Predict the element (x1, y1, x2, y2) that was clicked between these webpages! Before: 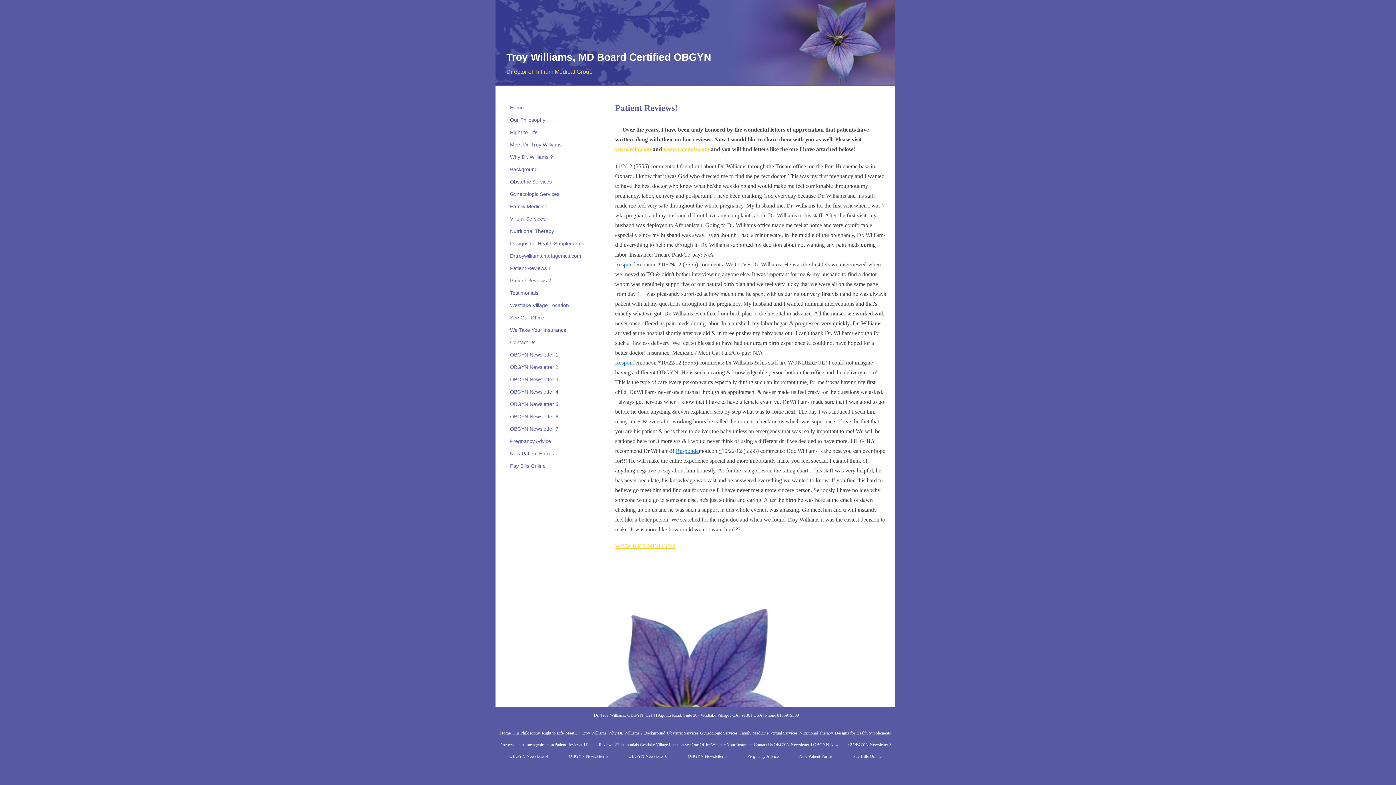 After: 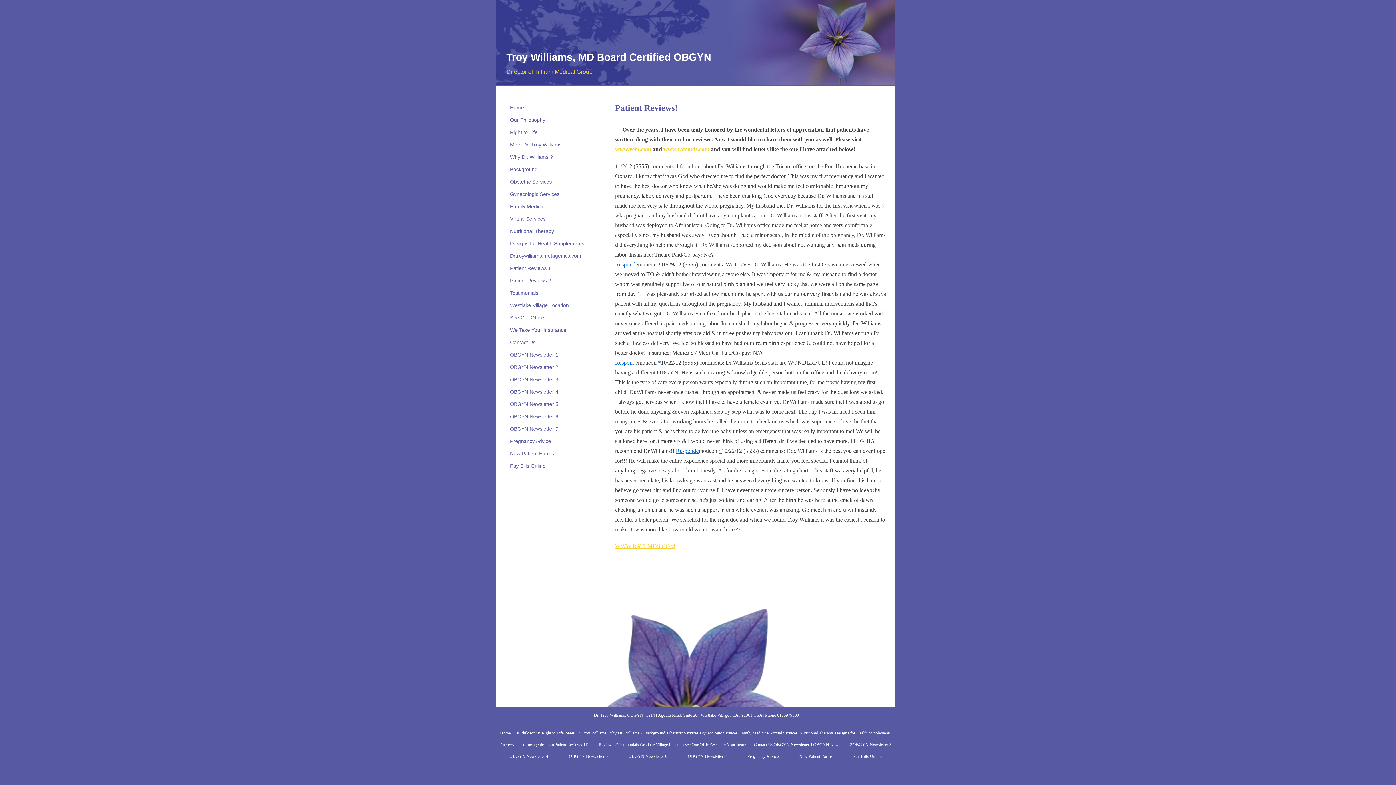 Action: label: www.yelp.com bbox: (615, 146, 651, 152)